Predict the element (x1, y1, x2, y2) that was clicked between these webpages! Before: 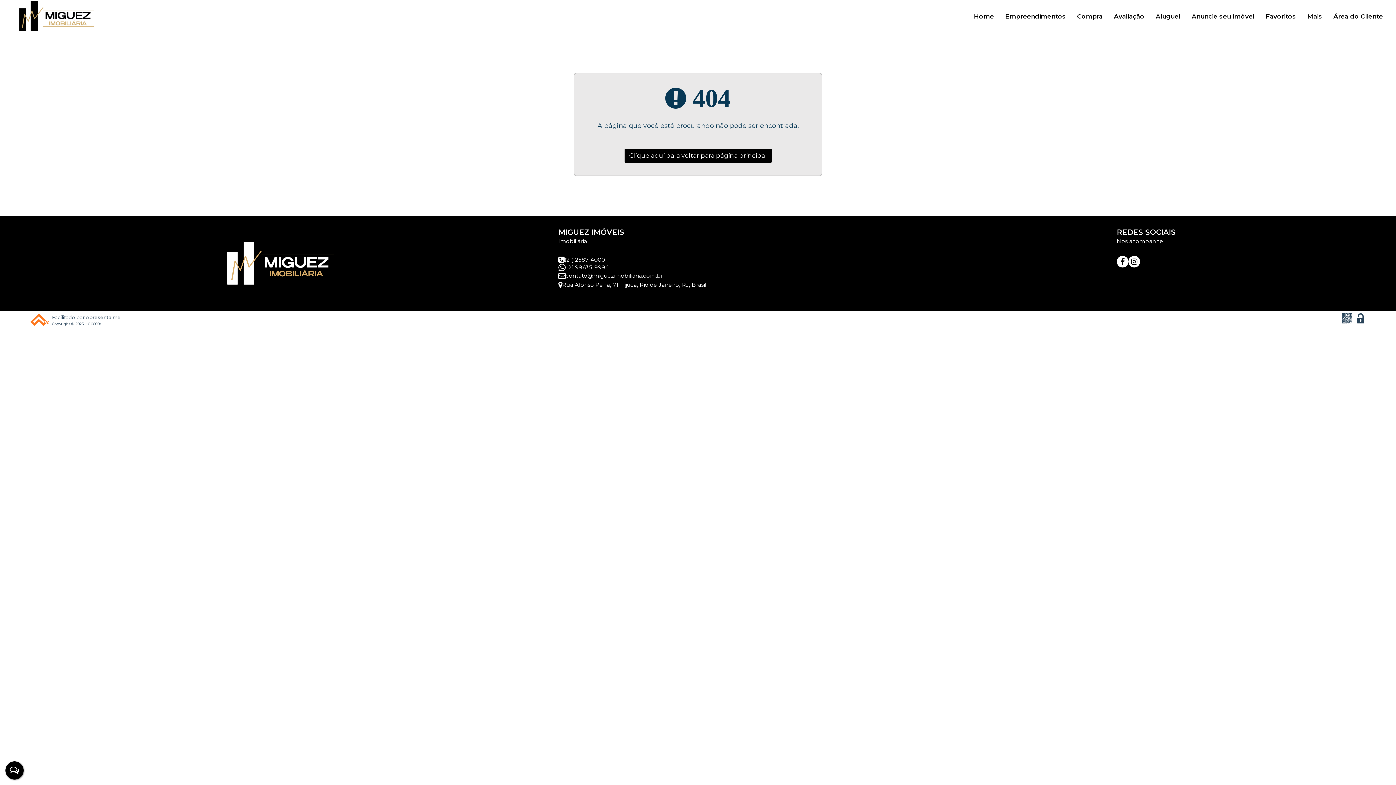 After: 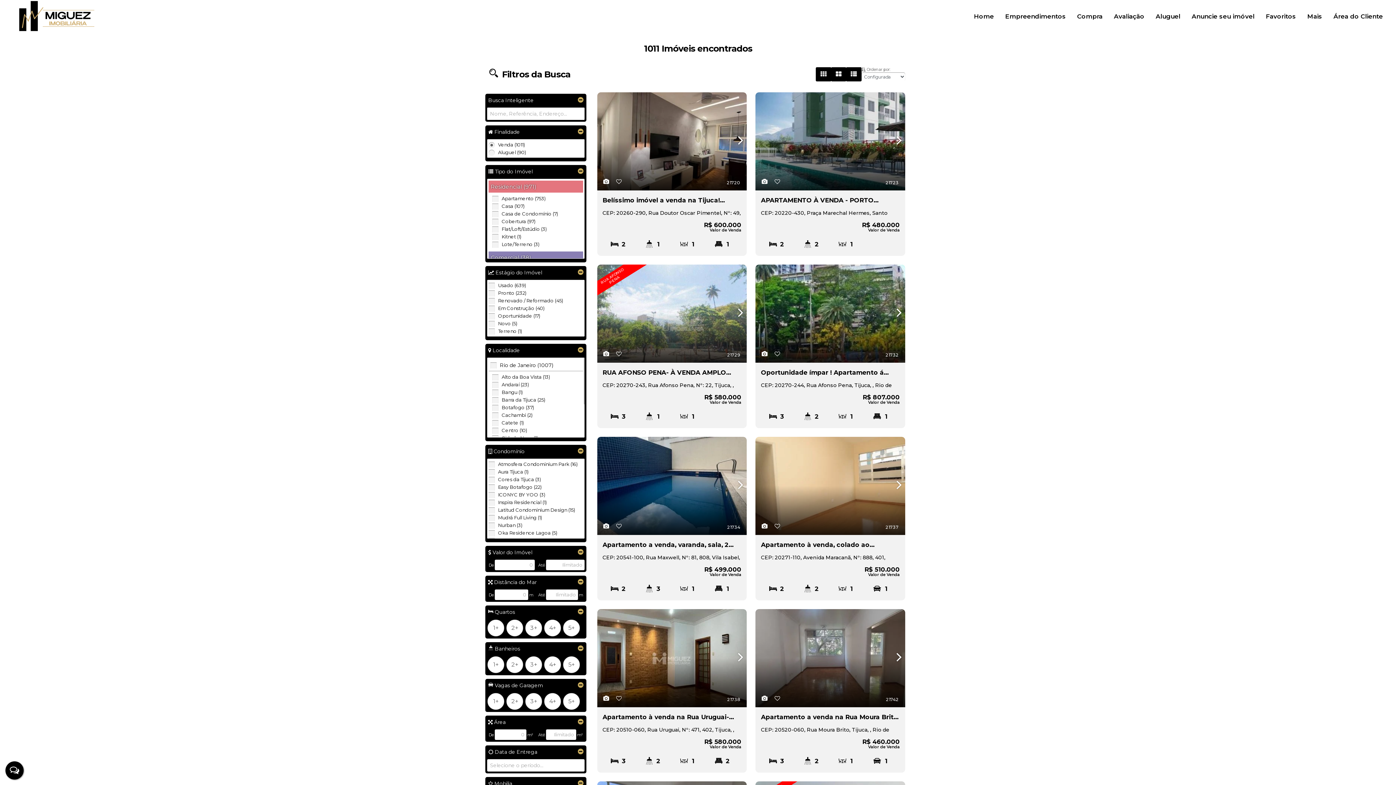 Action: label: Compra bbox: (1072, 8, 1108, 24)